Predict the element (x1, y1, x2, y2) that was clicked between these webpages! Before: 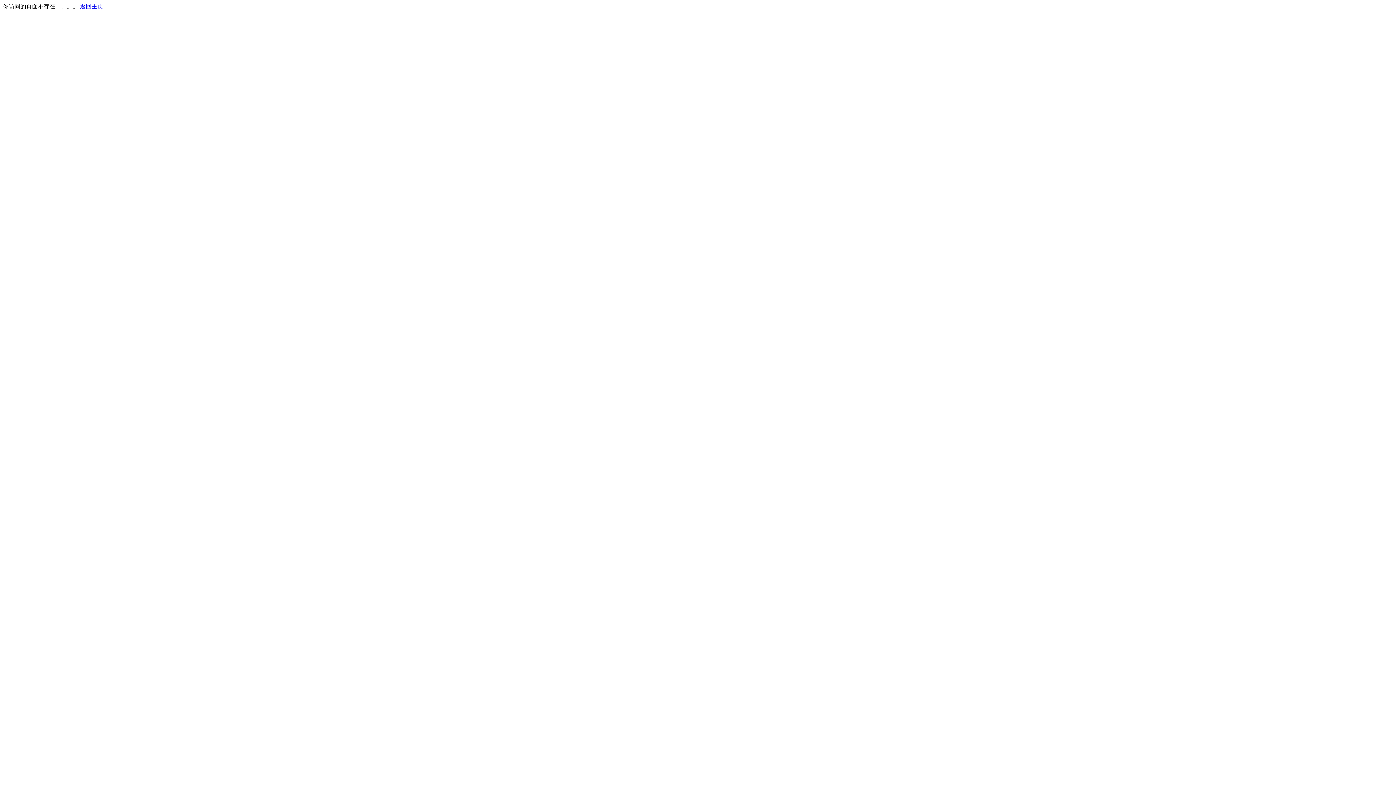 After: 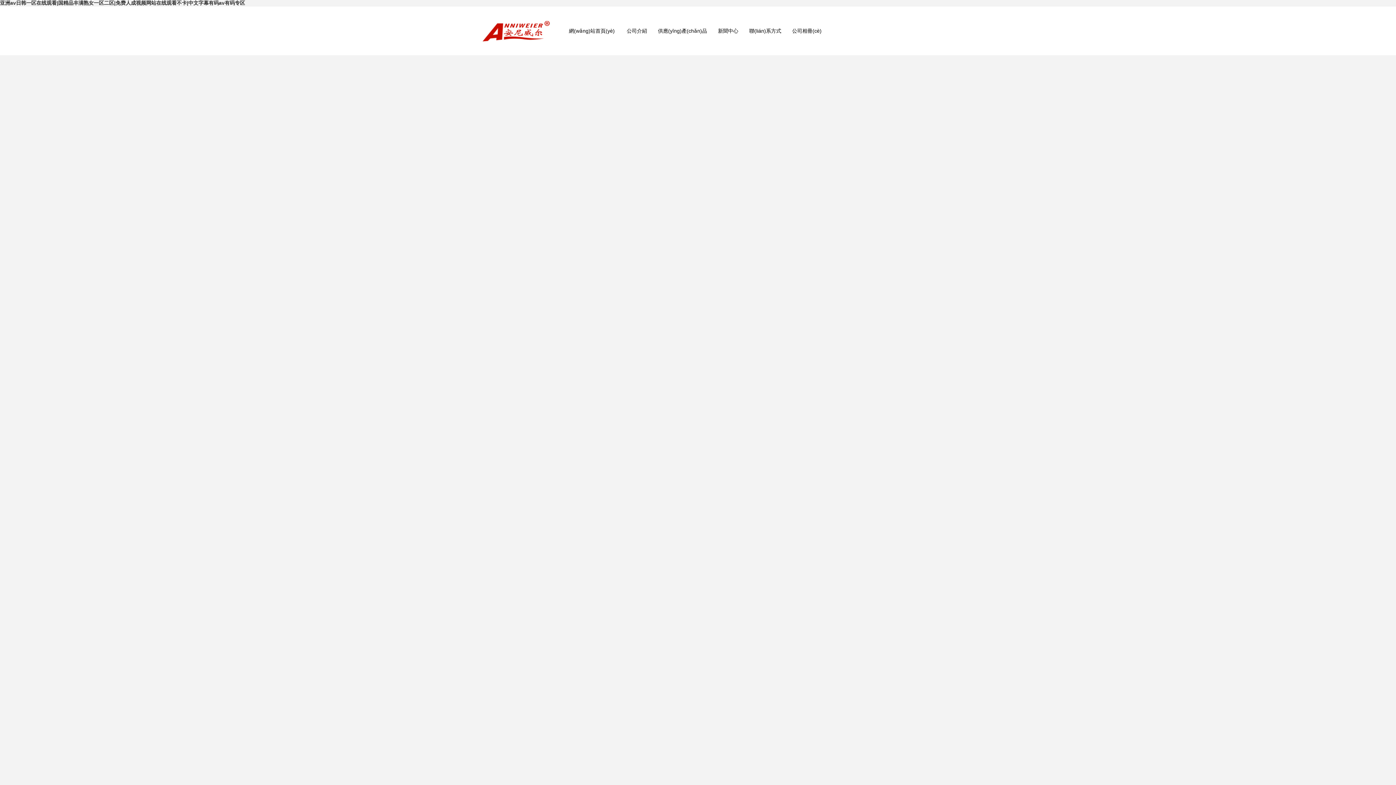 Action: bbox: (80, 3, 103, 9) label: 返回主页